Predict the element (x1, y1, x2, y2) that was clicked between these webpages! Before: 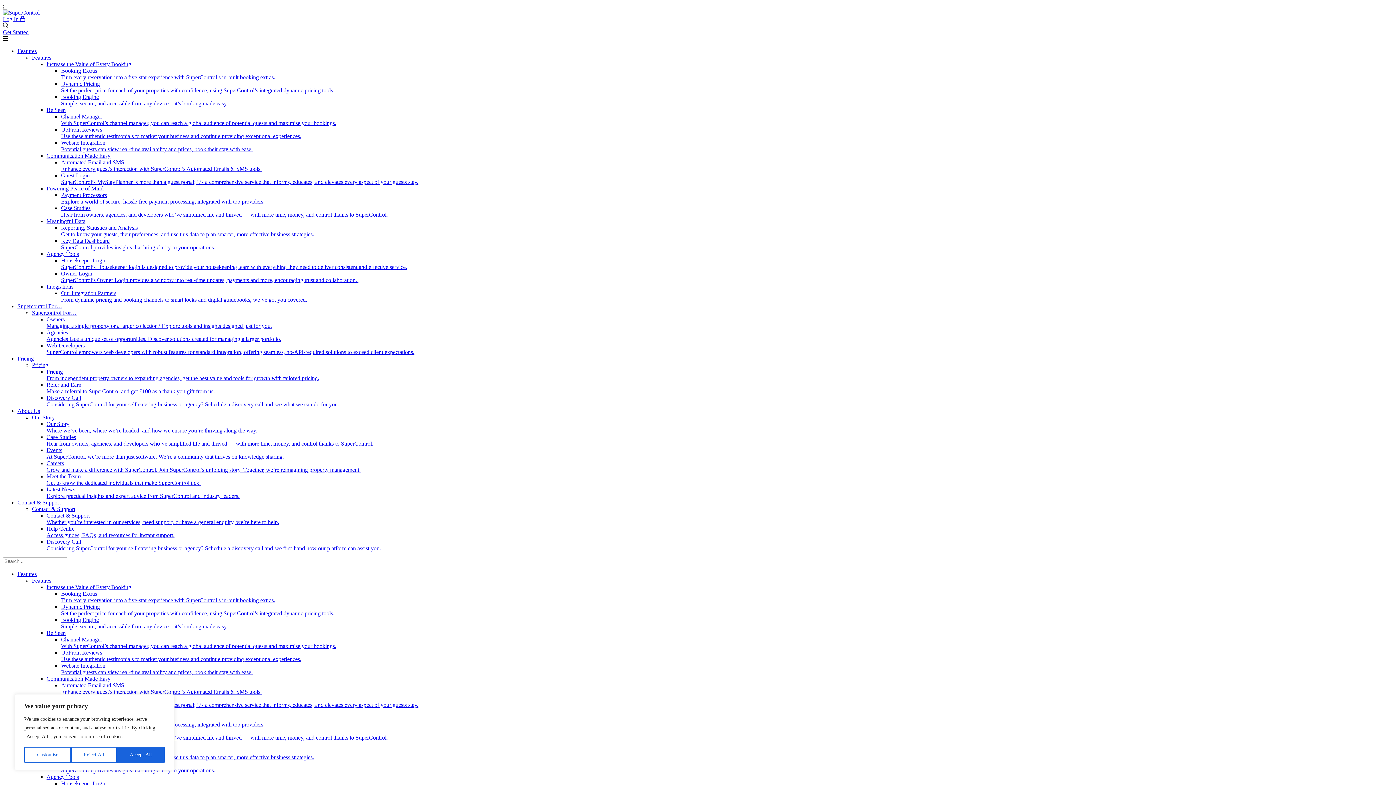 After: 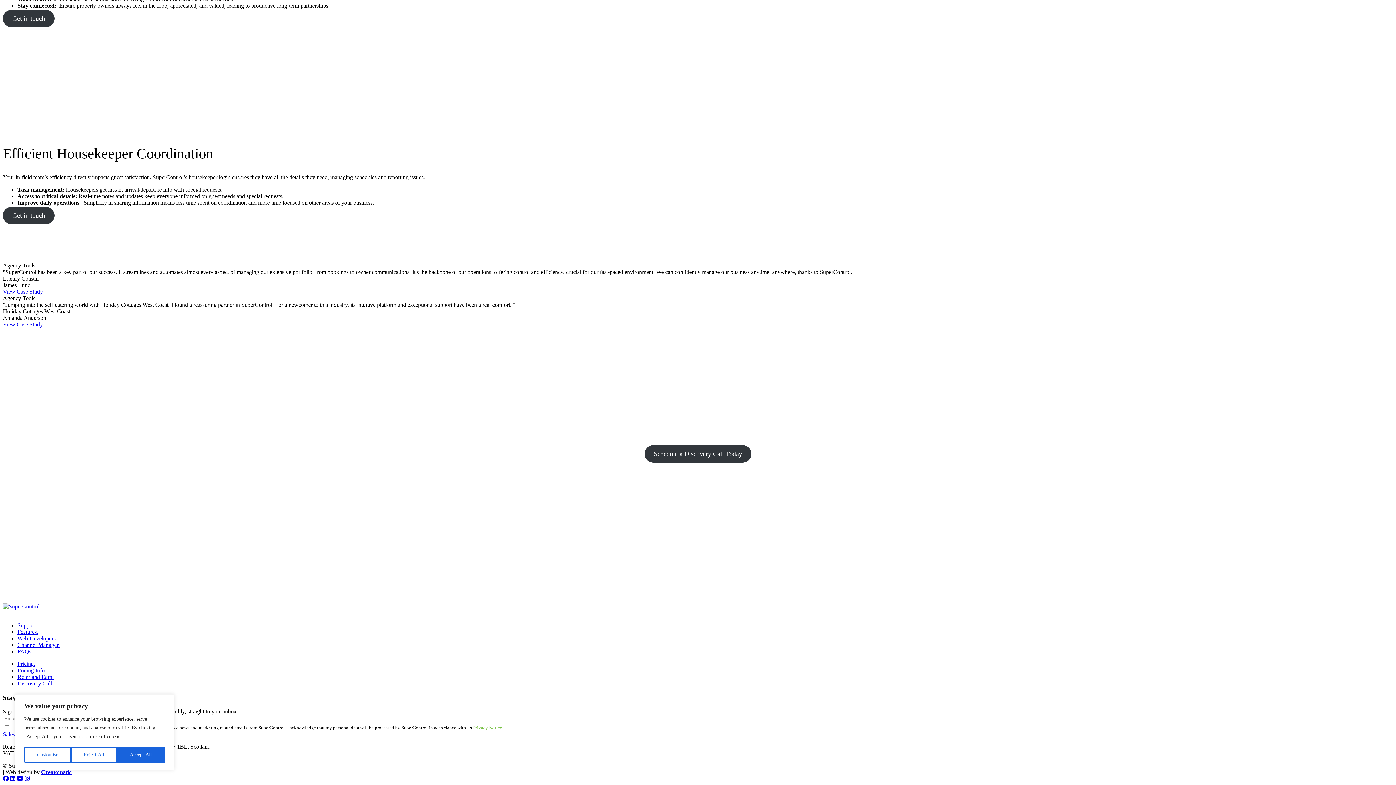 Action: bbox: (61, 257, 1393, 270) label: Housekeeper Login
SuperControl’s Housekeeper login is designed to provide your housekeeping team with everything they need to deliver consistent and effective service.